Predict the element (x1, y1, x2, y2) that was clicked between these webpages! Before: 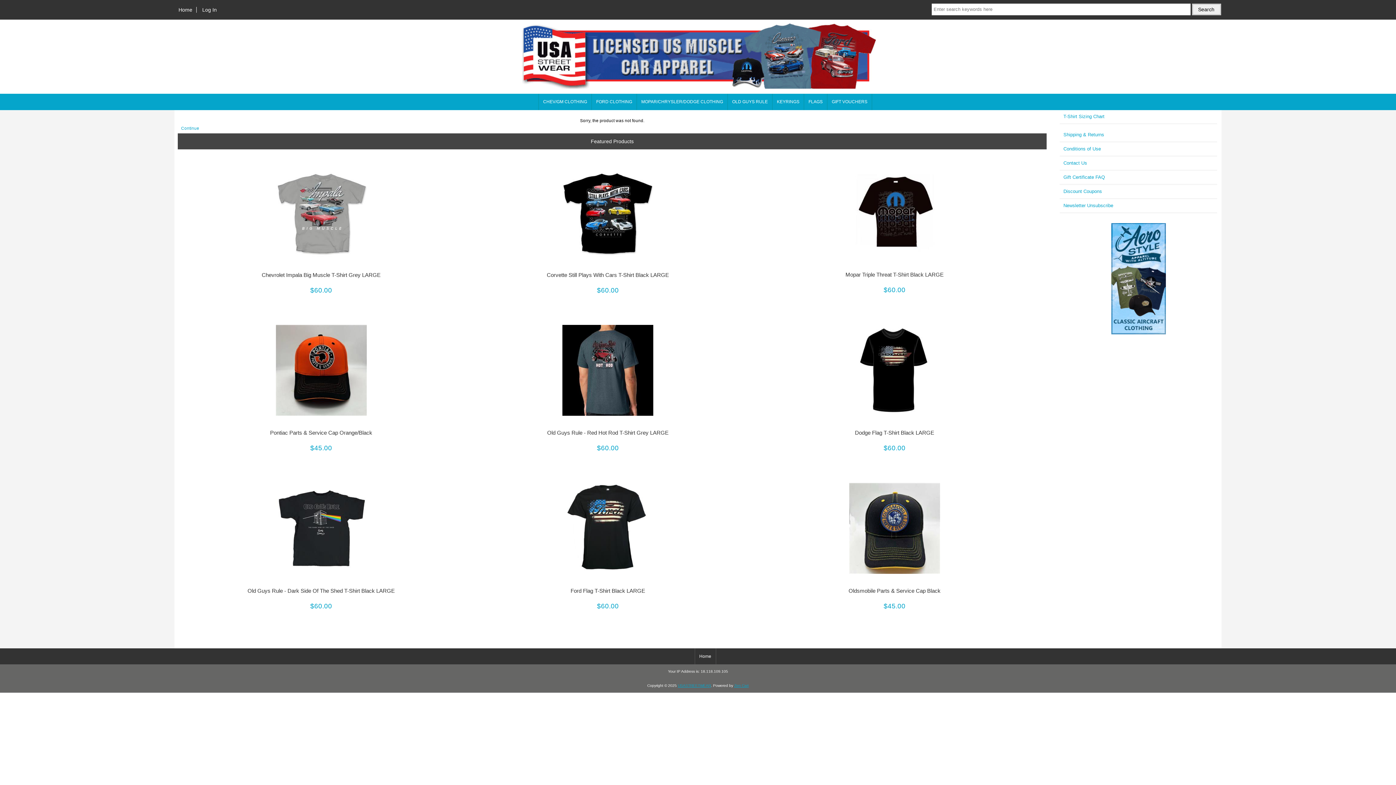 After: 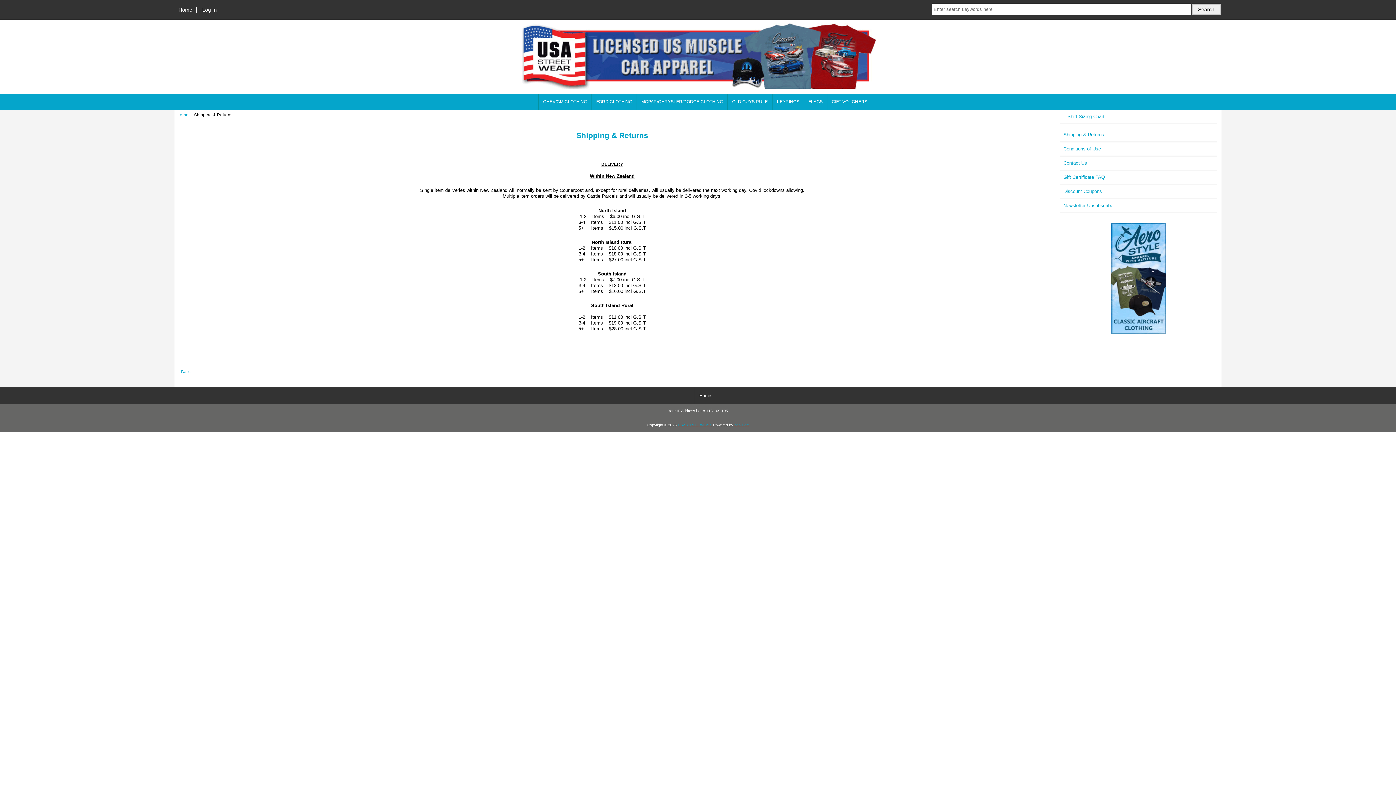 Action: bbox: (1060, 128, 1217, 141) label: Shipping & Returns